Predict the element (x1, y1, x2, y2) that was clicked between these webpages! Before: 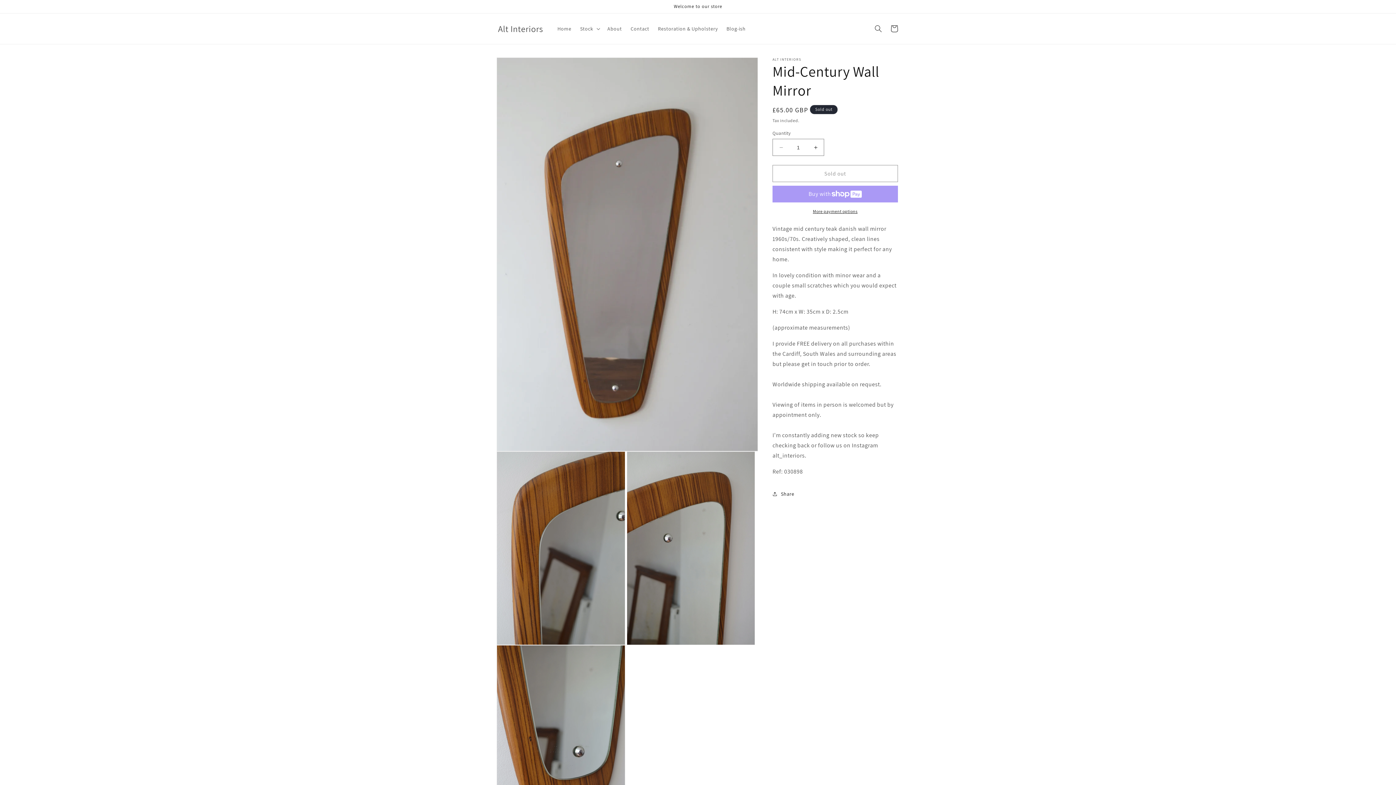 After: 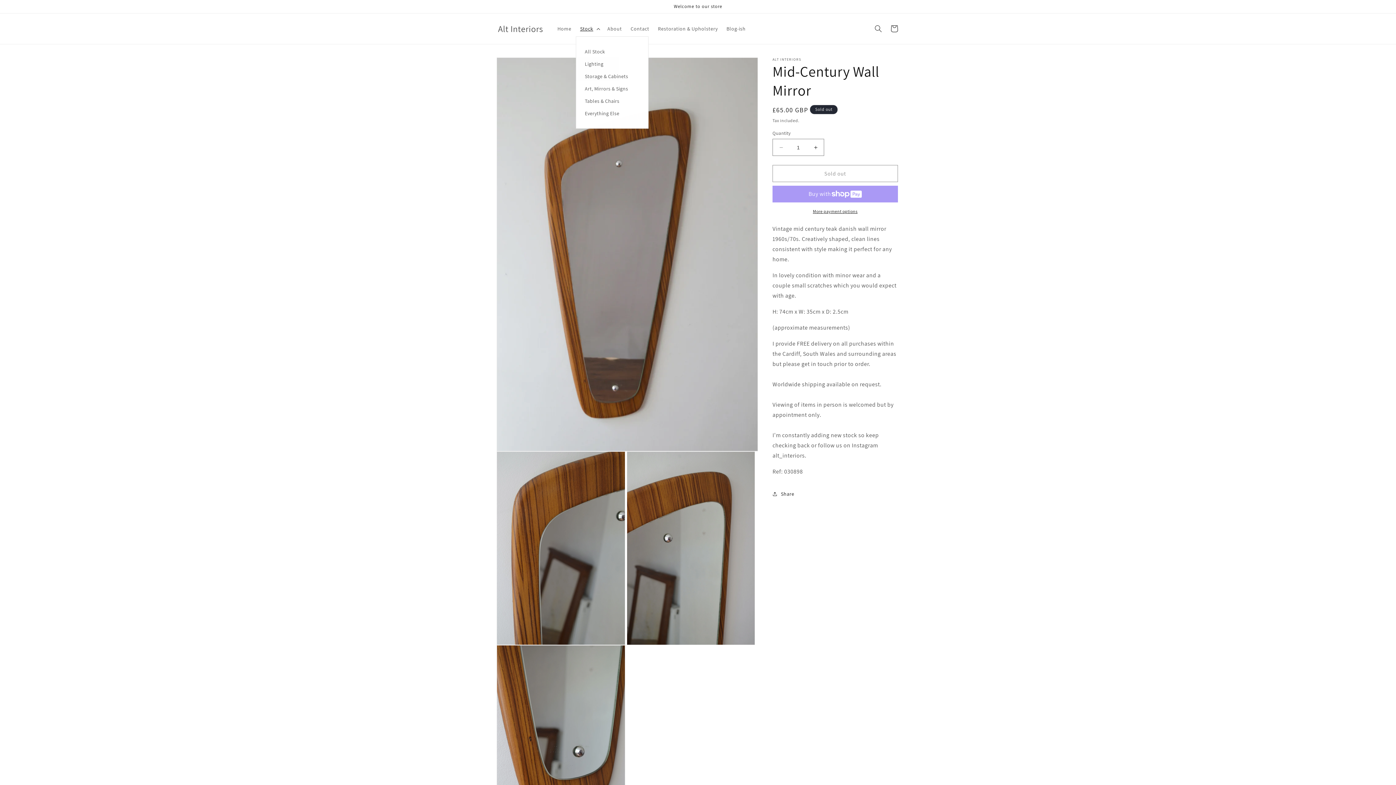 Action: label: Stock bbox: (575, 21, 603, 36)